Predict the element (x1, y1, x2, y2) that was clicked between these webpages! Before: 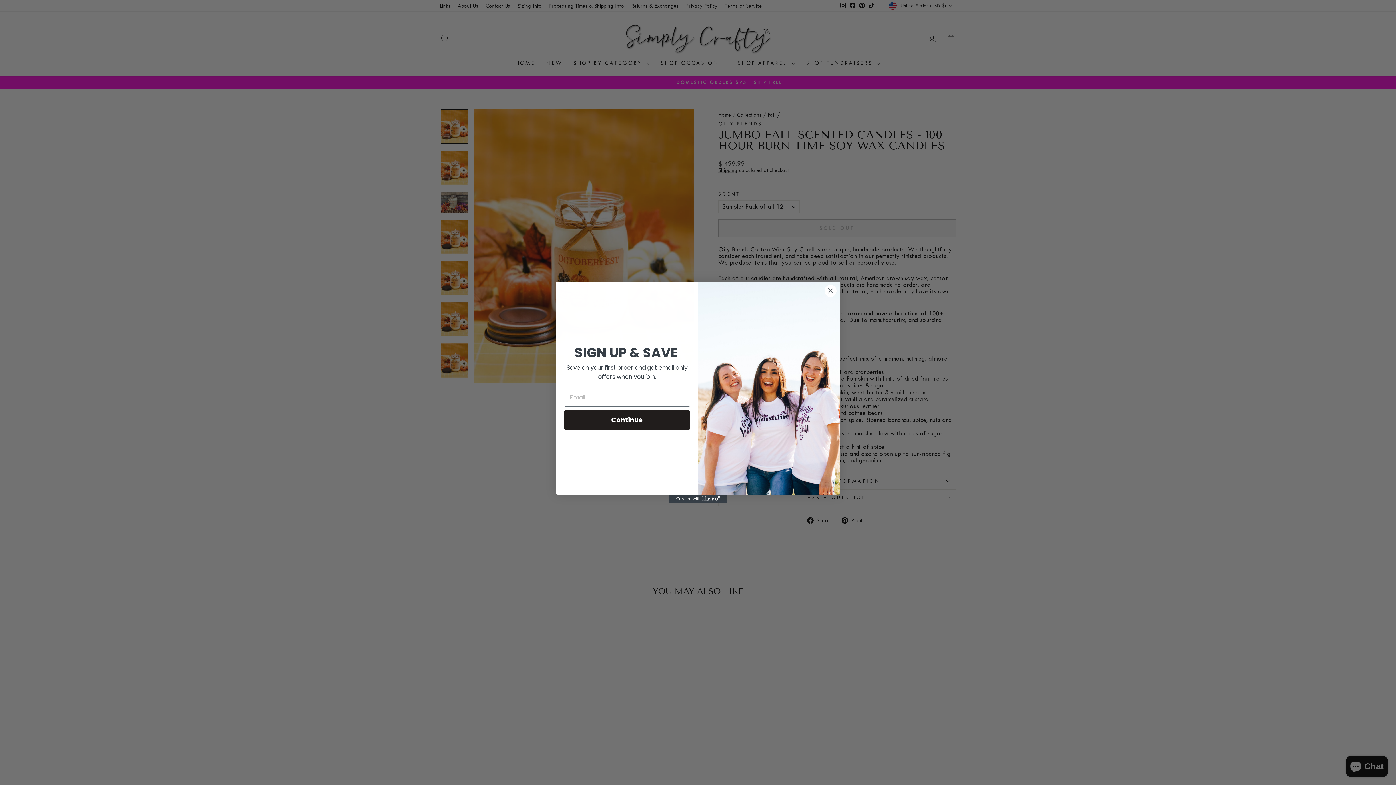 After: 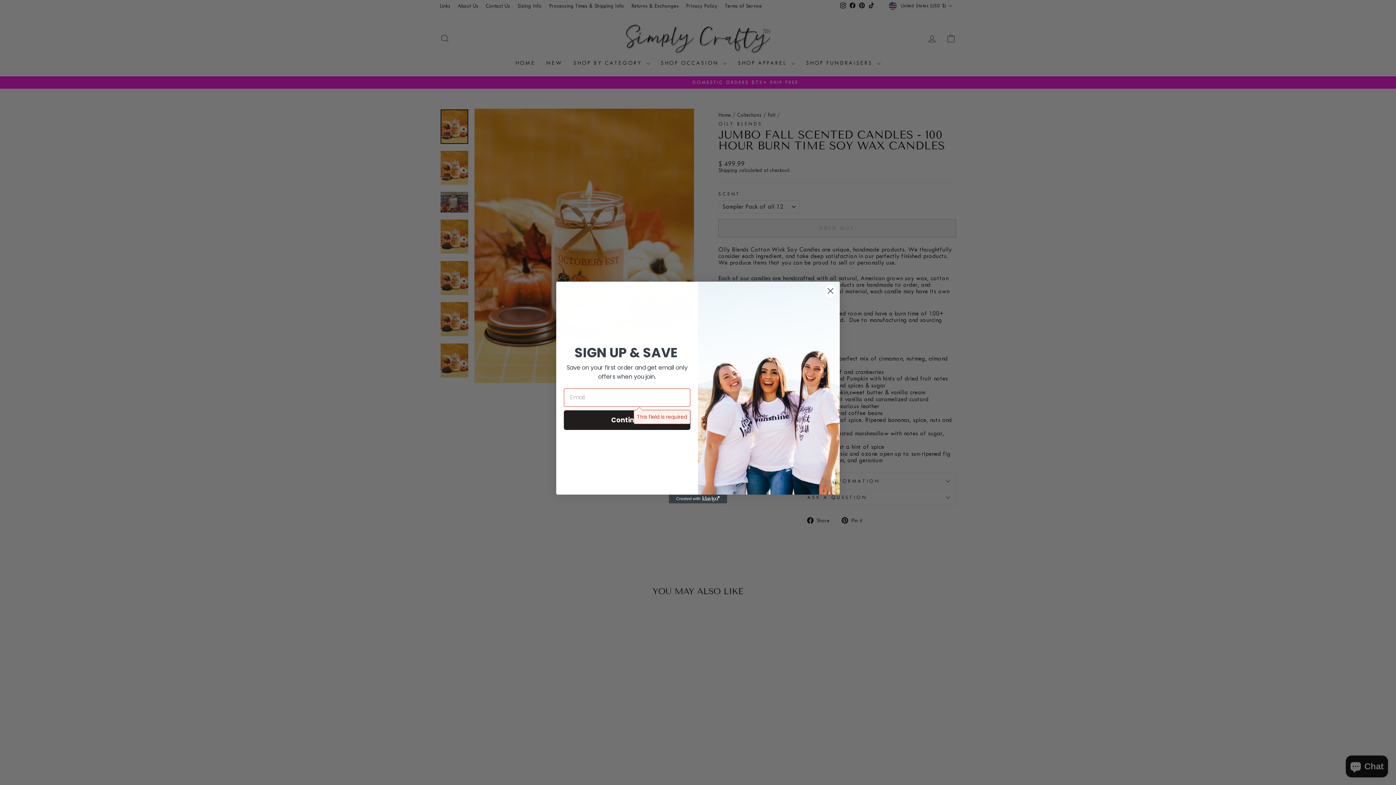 Action: label: Continue bbox: (564, 410, 690, 430)